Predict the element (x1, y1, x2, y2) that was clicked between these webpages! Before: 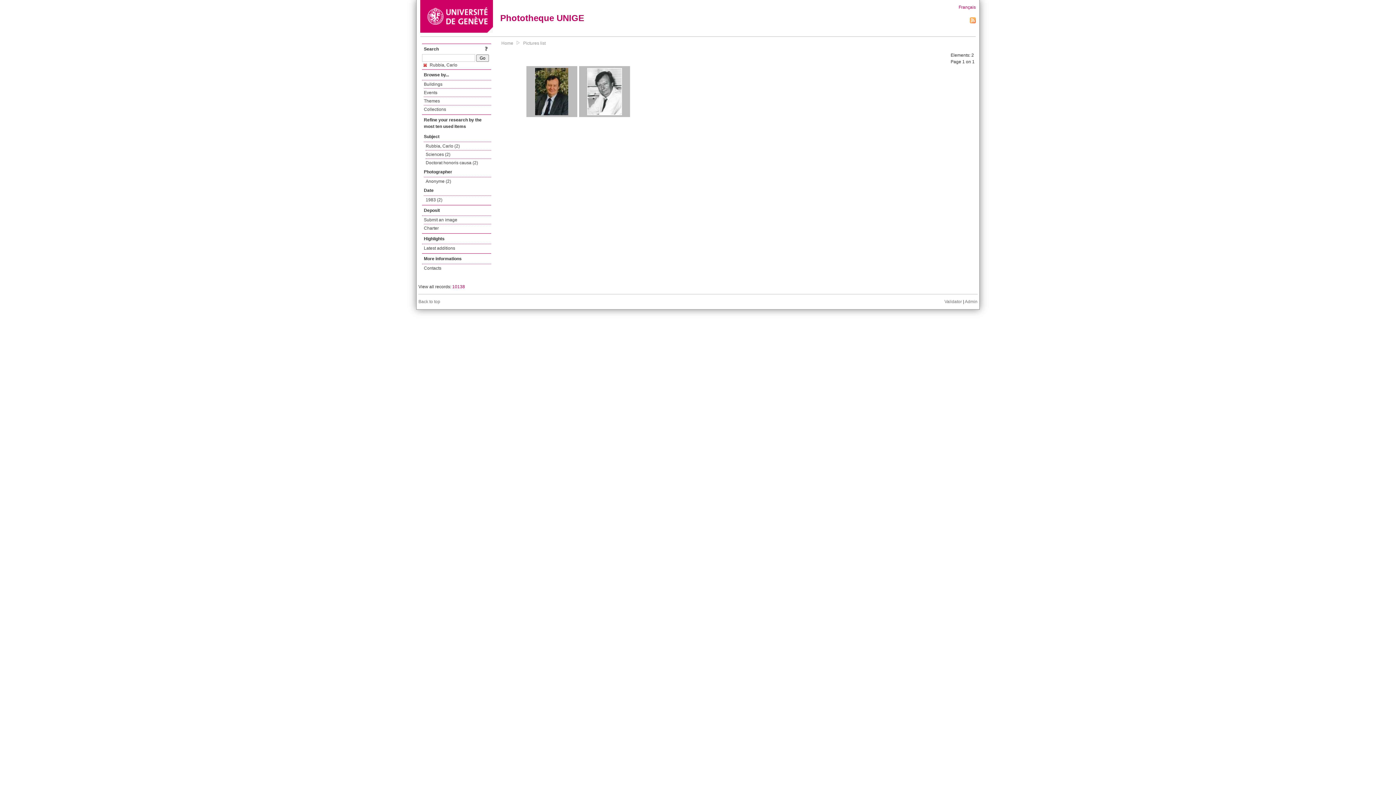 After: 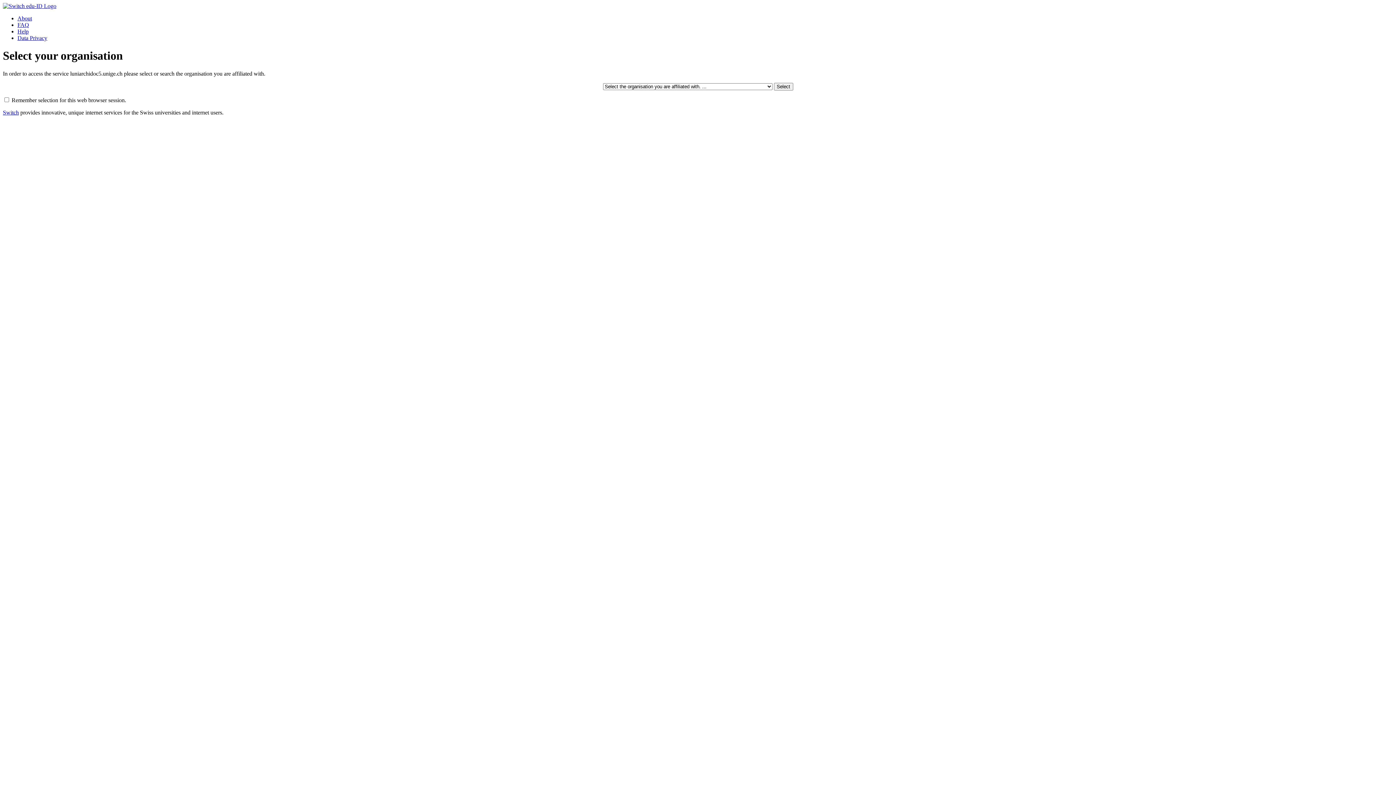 Action: label: Submit an image bbox: (424, 216, 491, 224)